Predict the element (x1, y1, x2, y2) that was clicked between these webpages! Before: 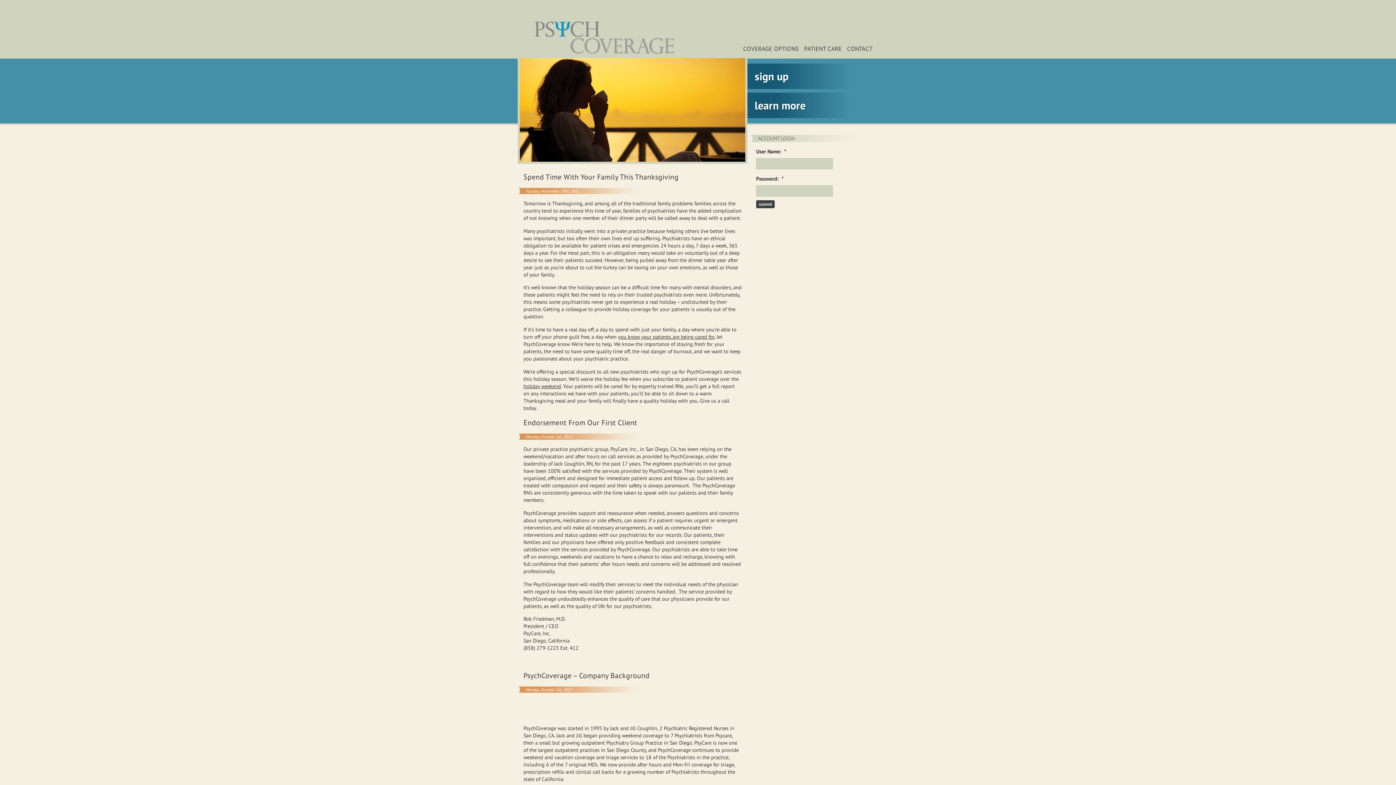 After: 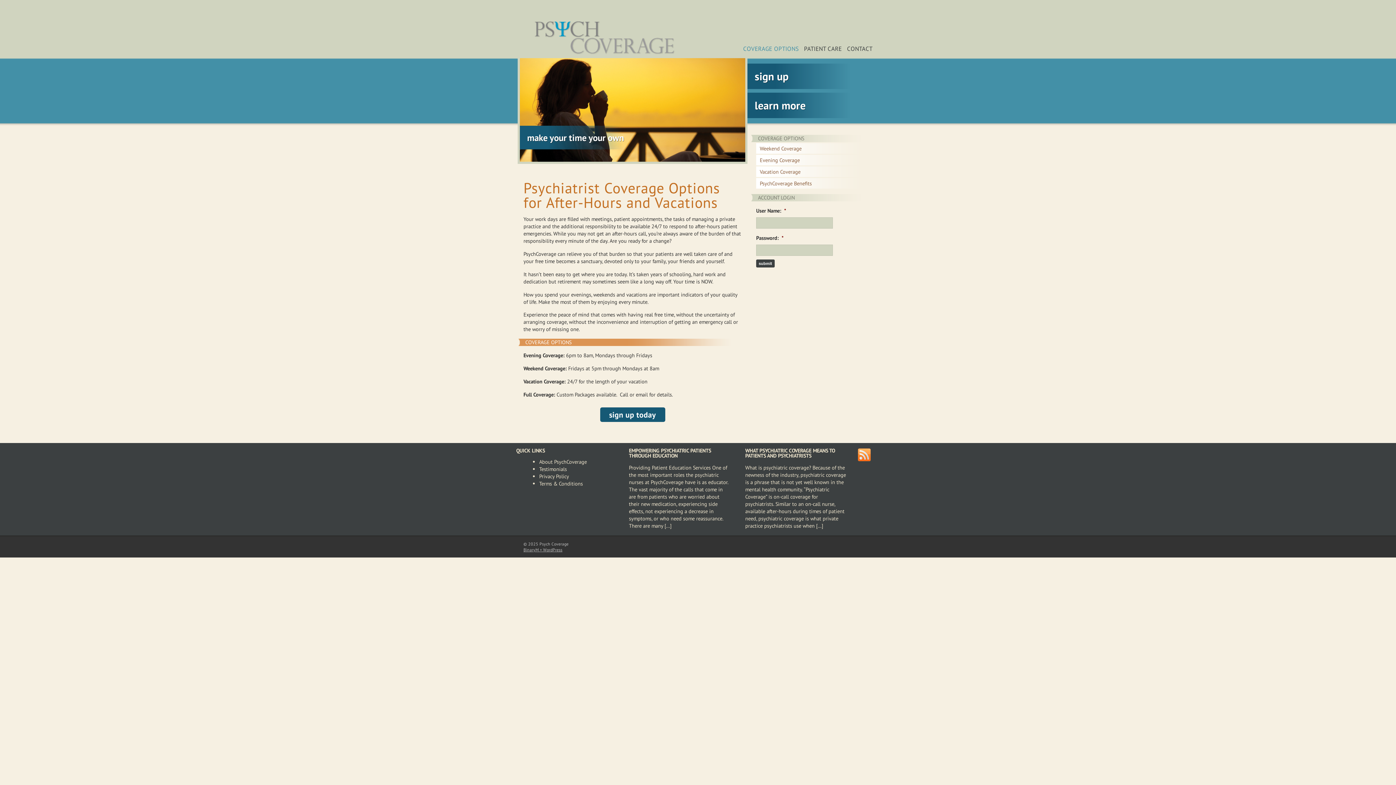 Action: label: learn more bbox: (747, 92, 864, 118)